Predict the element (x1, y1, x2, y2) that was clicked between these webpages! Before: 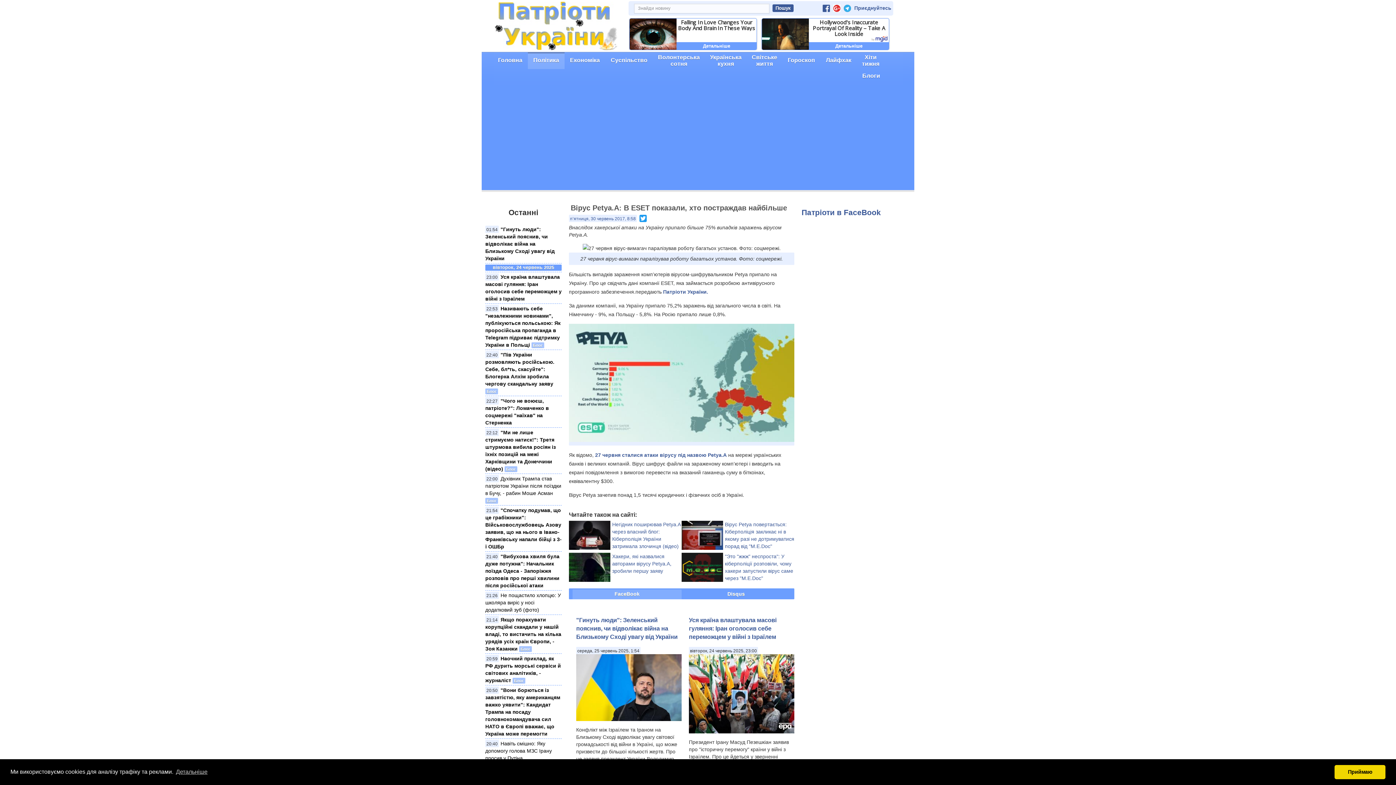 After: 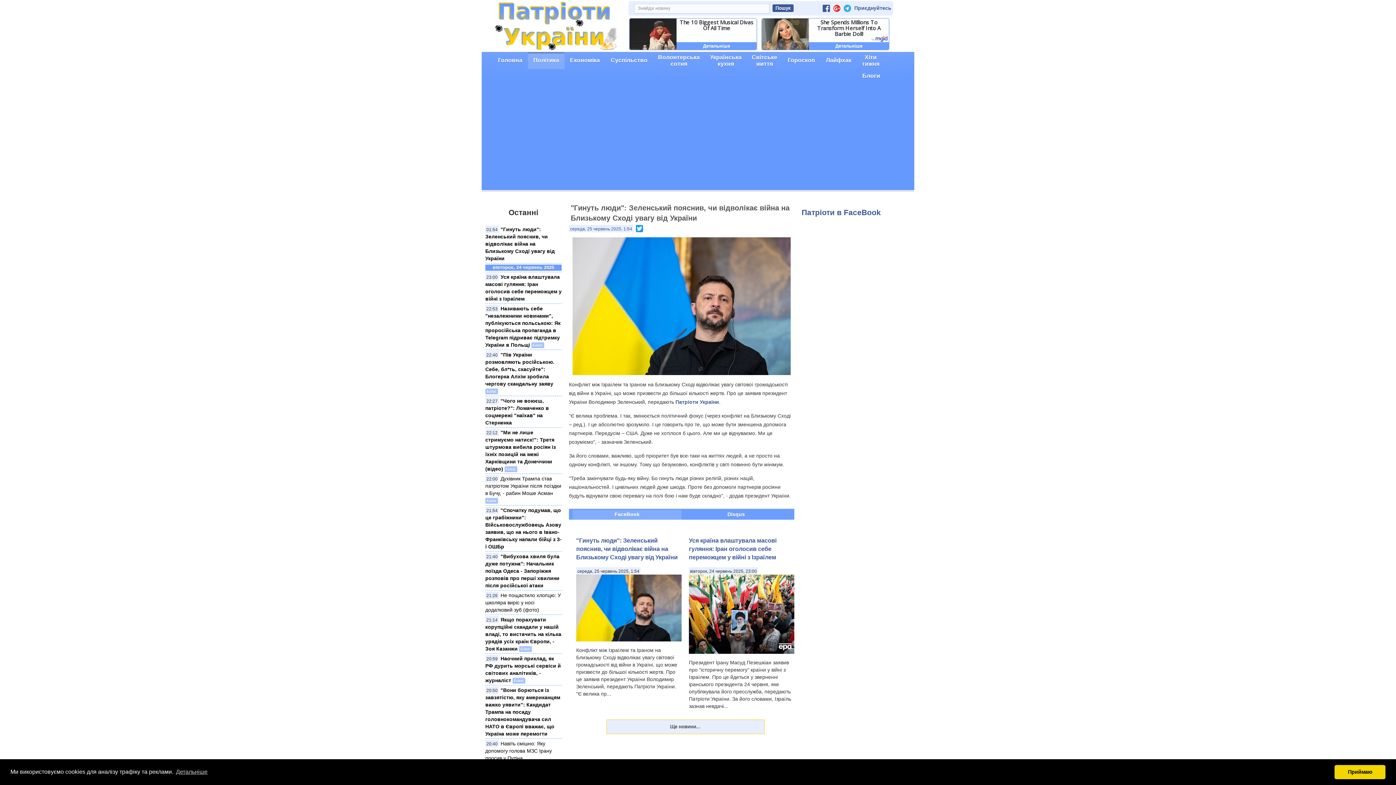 Action: label: "Гинуть люди": Зеленський пояснив, чи відволікає війна на Близькому Сході увагу від України bbox: (576, 617, 677, 640)